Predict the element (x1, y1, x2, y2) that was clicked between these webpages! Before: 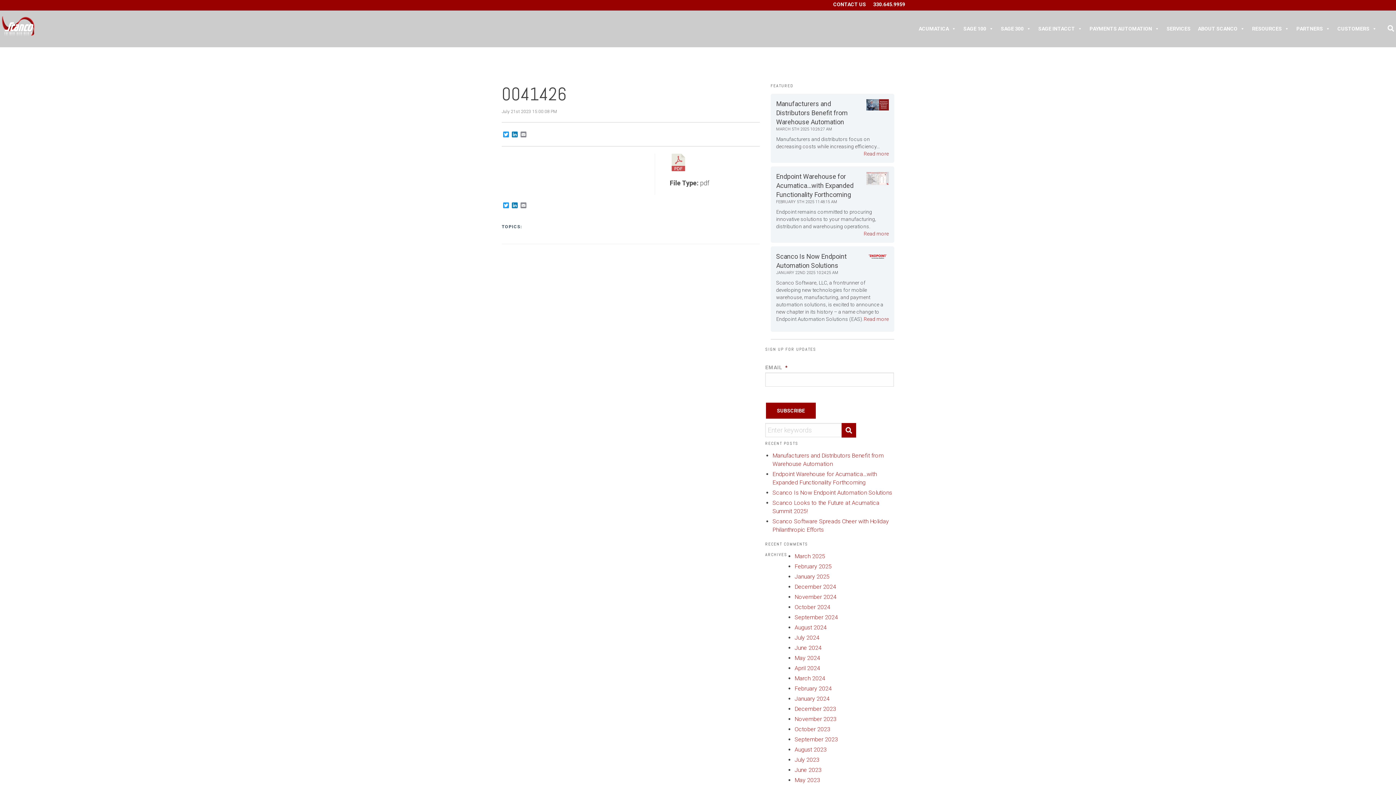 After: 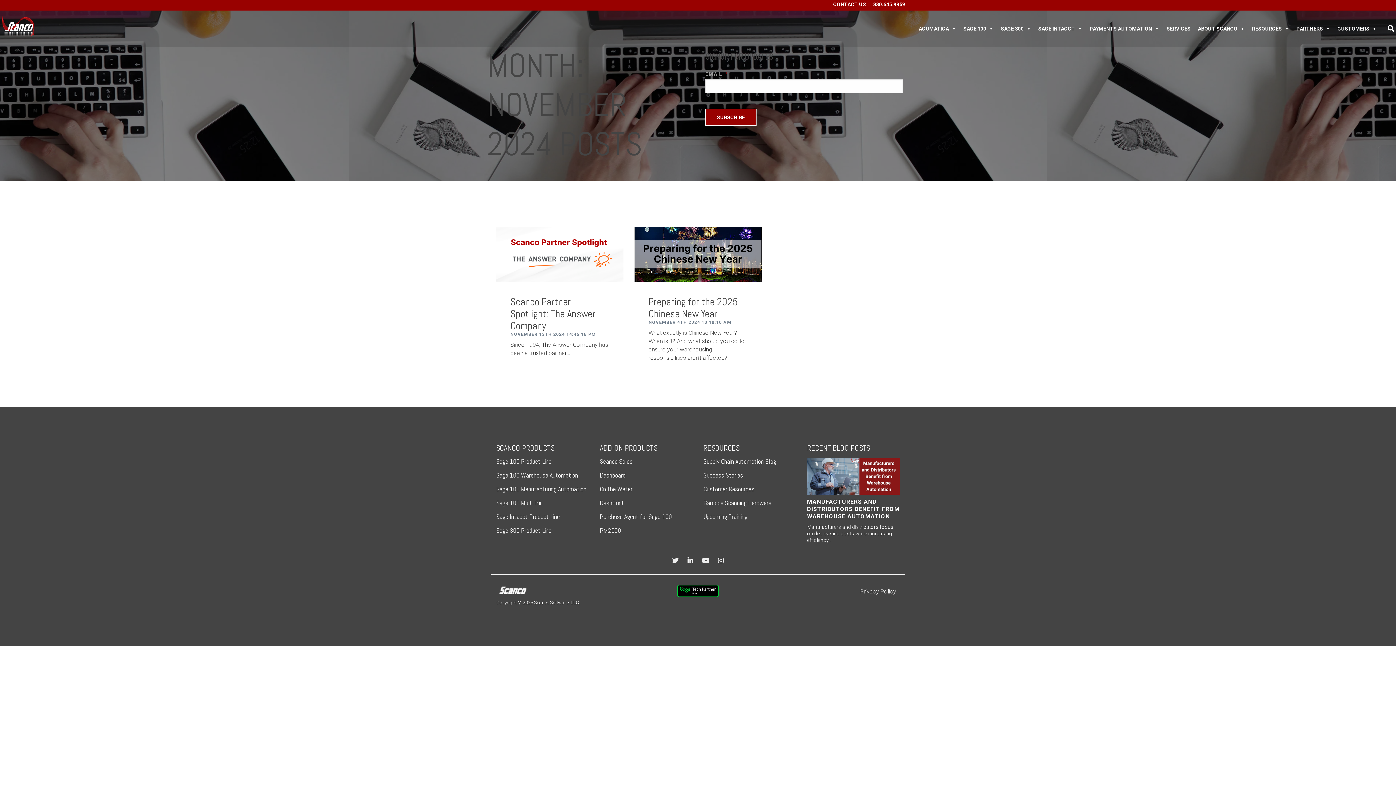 Action: bbox: (794, 593, 836, 600) label: November 2024